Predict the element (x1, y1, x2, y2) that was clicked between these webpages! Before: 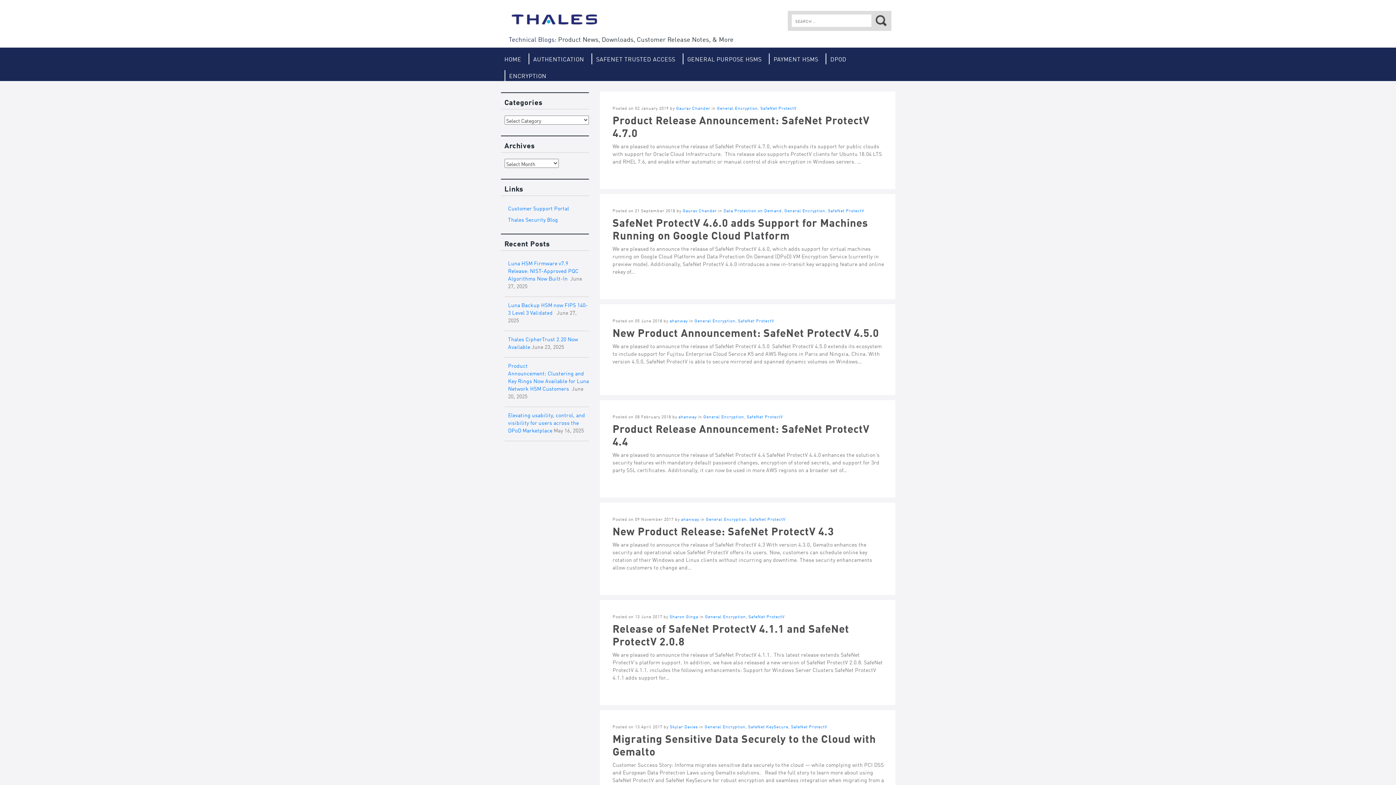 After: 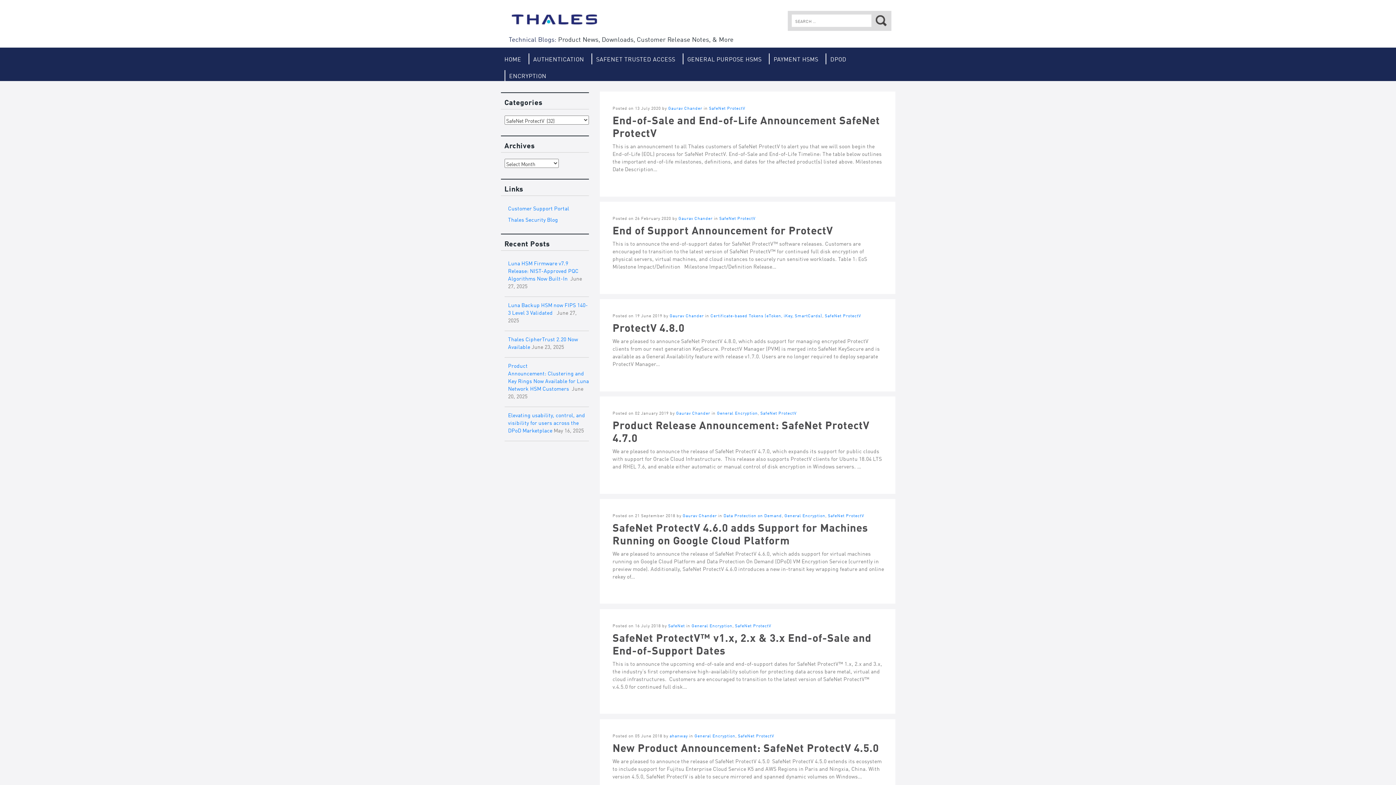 Action: bbox: (749, 516, 785, 522) label: SafeNet ProtectV